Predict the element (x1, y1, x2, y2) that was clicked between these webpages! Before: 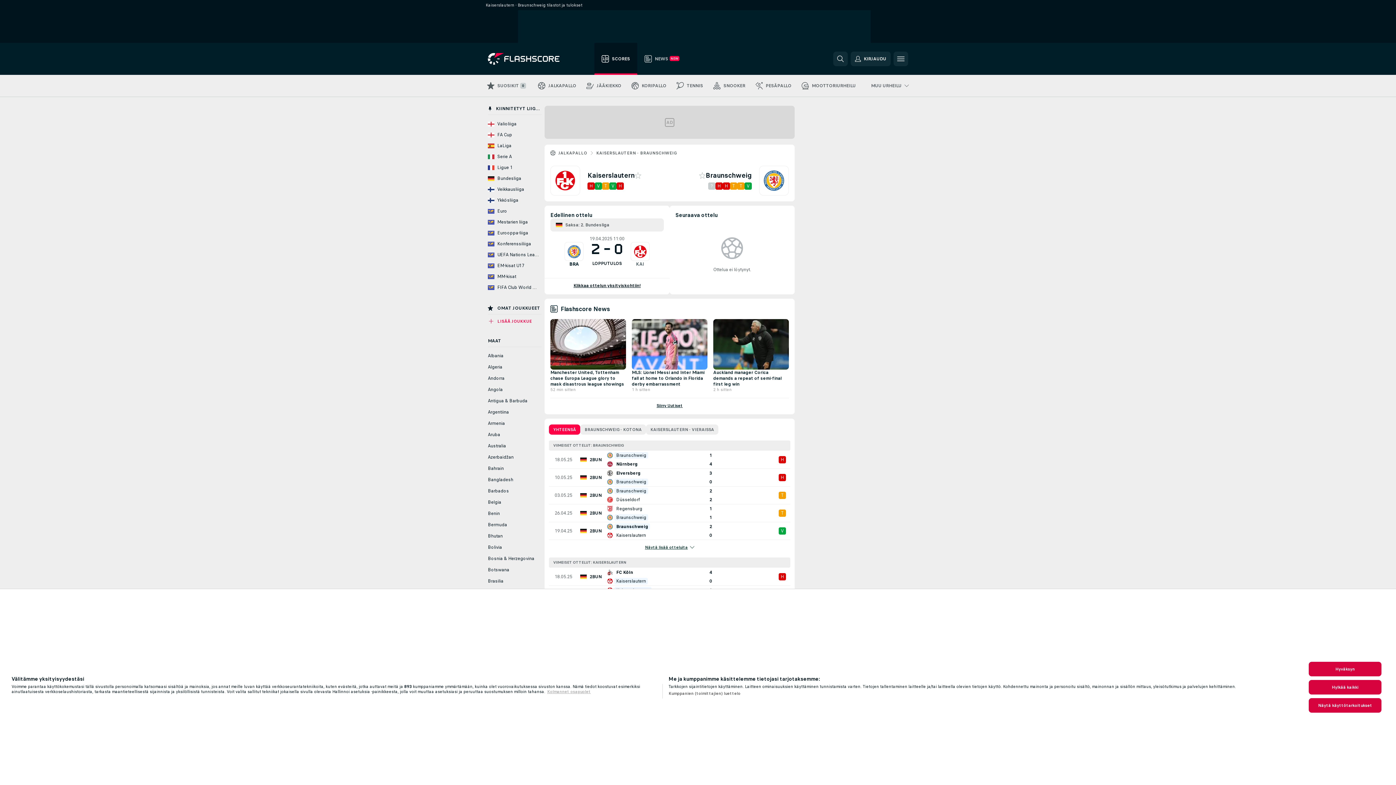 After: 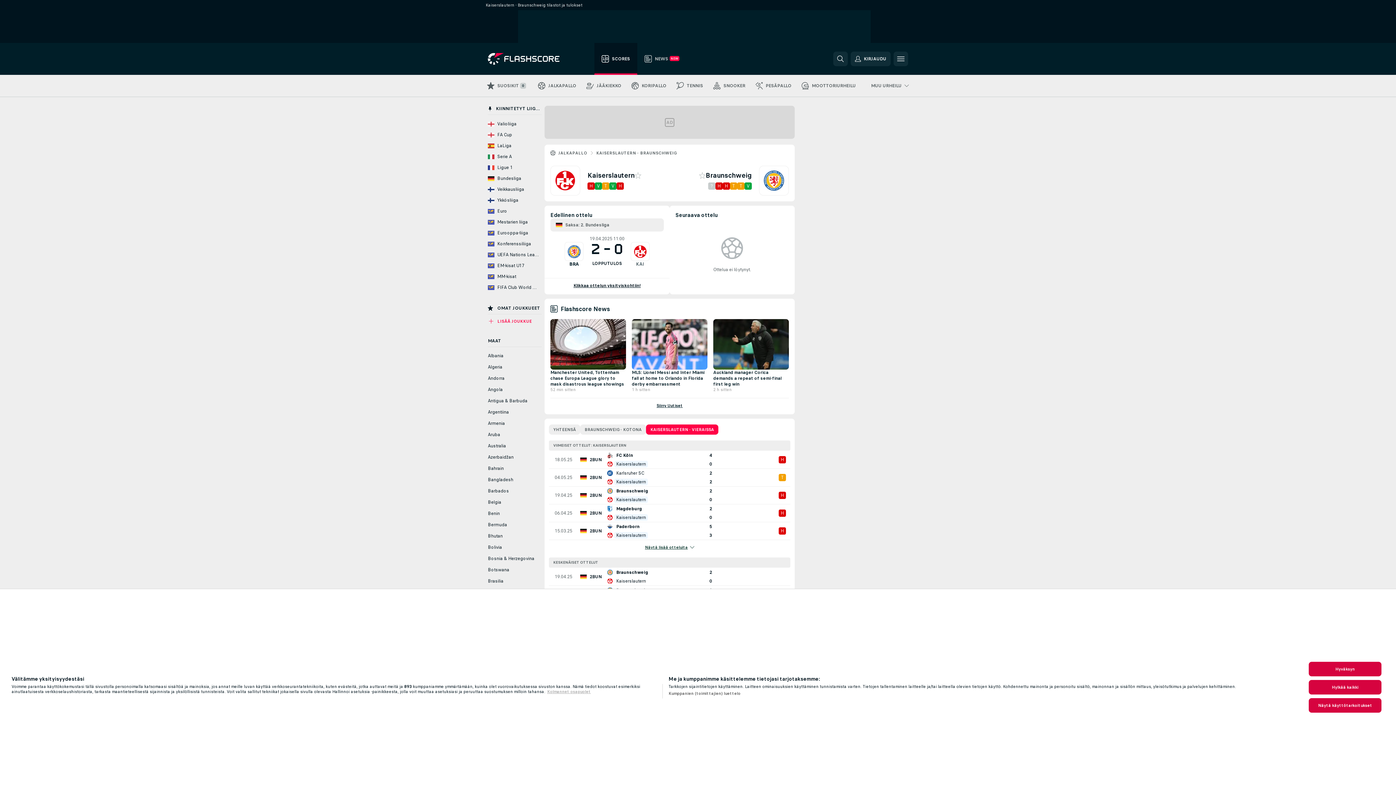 Action: bbox: (646, 424, 718, 434) label: KAISERSLAUTERN - VIERAISSA